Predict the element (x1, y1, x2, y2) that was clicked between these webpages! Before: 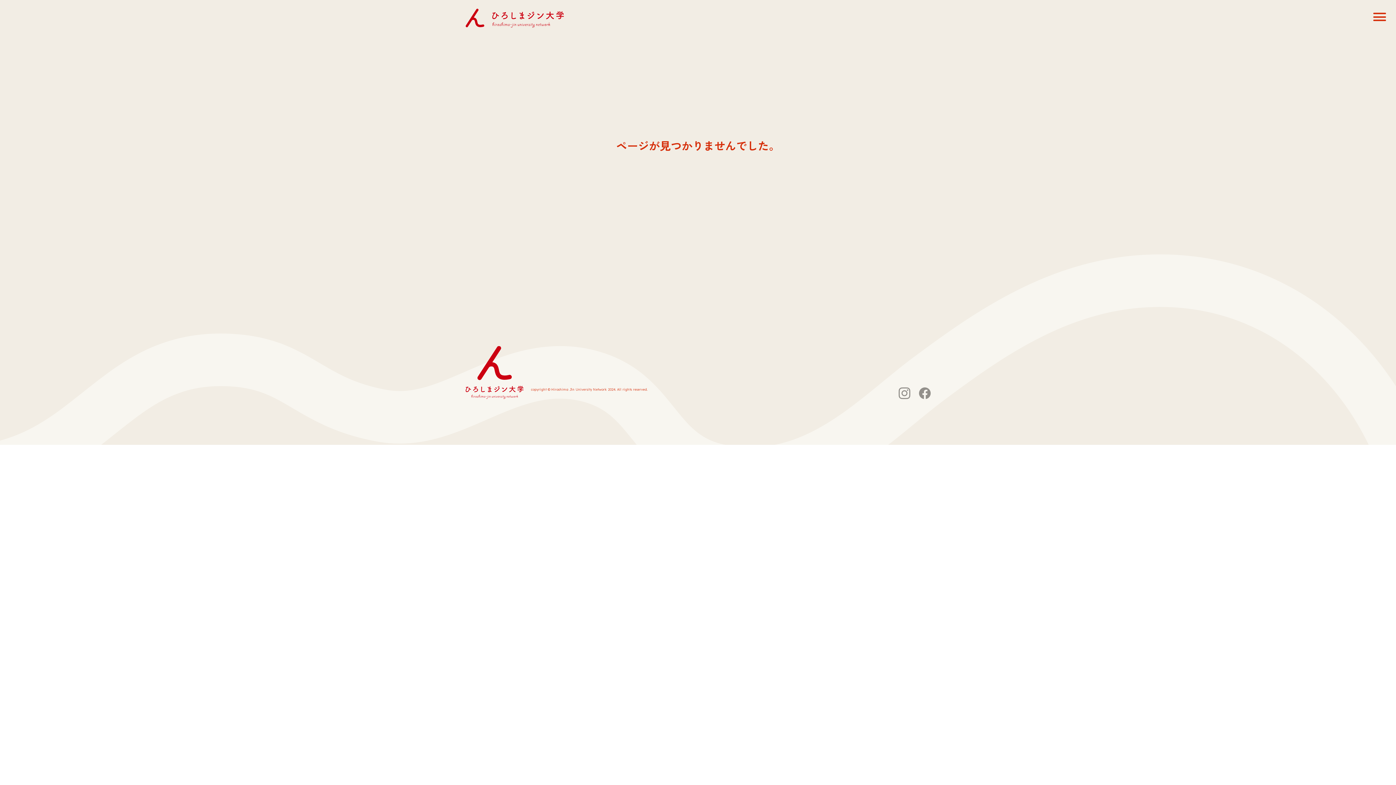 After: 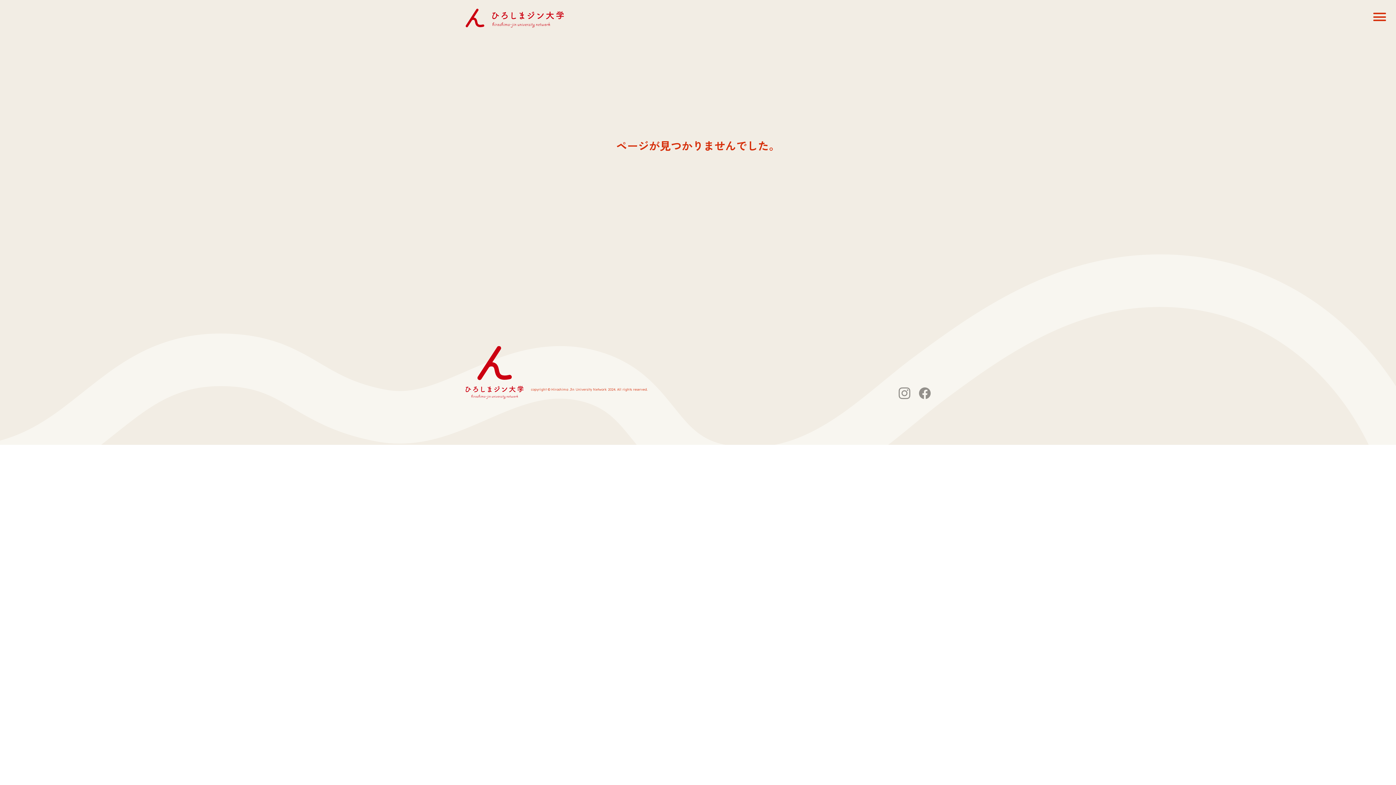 Action: bbox: (919, 387, 930, 399)